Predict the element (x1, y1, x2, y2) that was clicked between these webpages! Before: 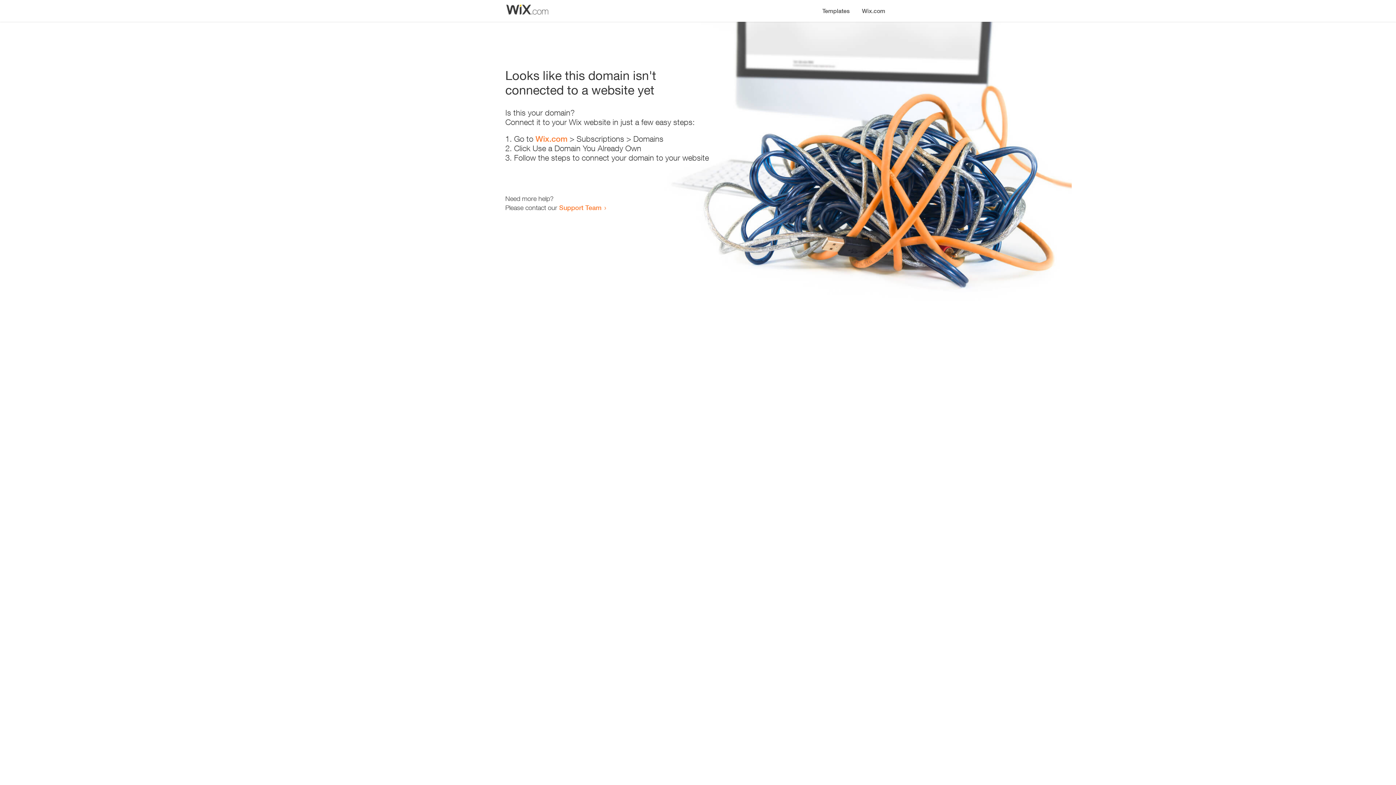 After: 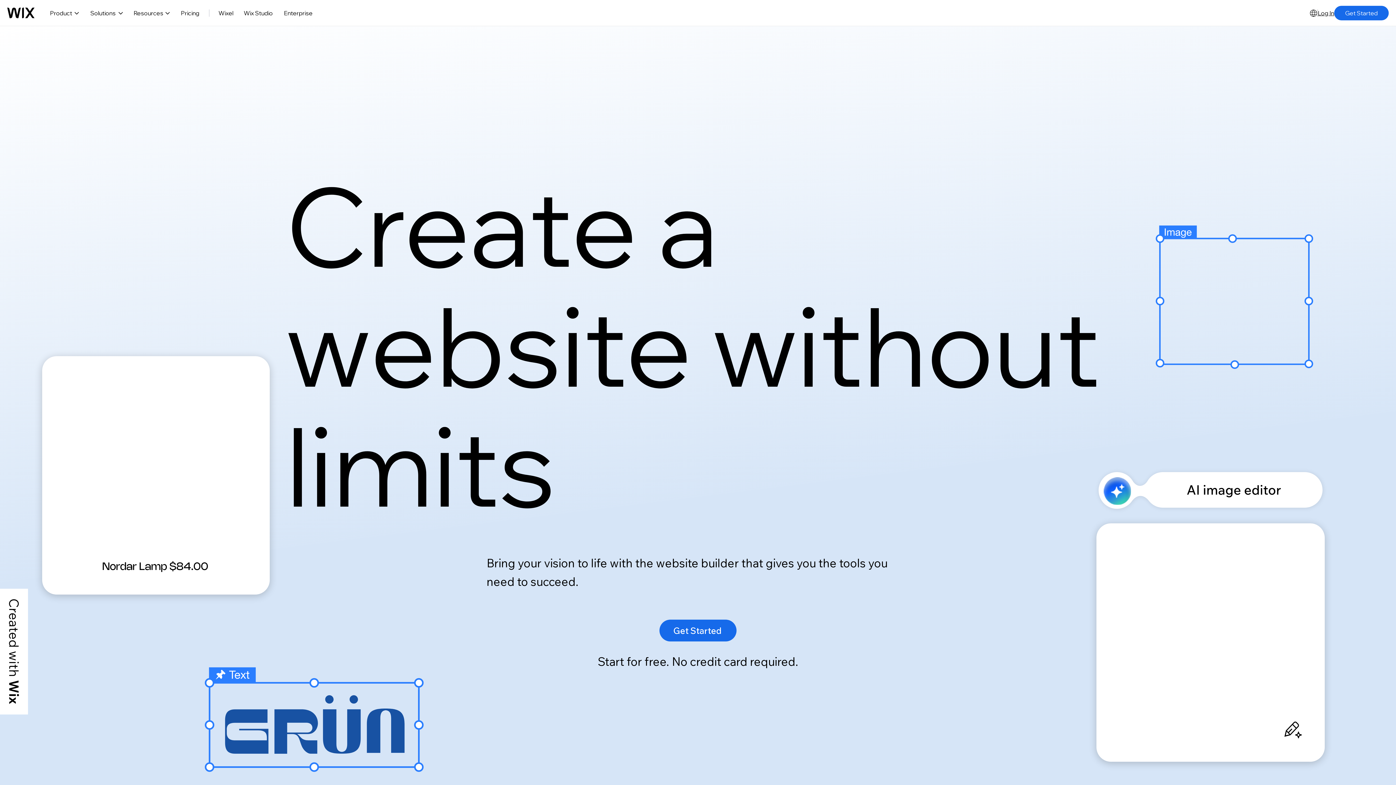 Action: label: Wix.com bbox: (856, 0, 890, 14)